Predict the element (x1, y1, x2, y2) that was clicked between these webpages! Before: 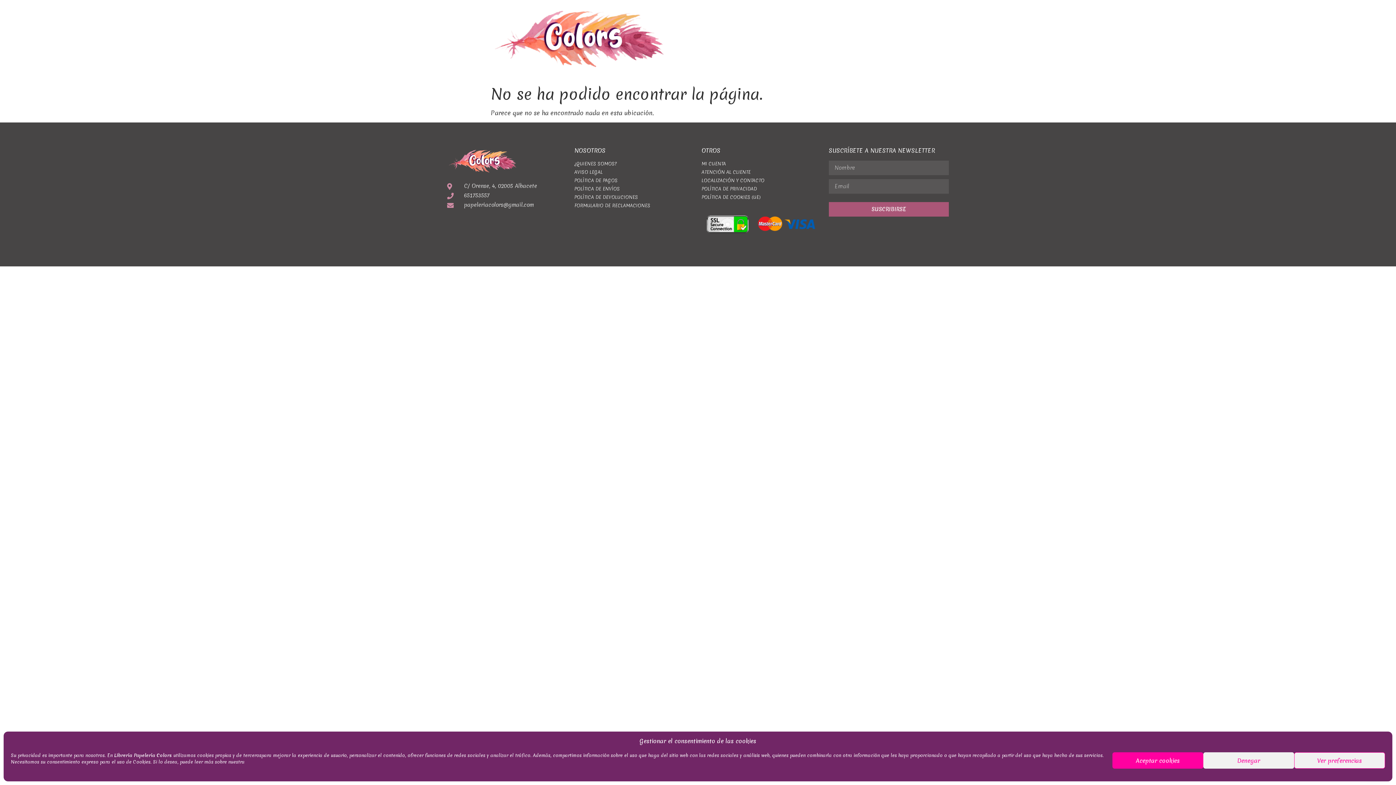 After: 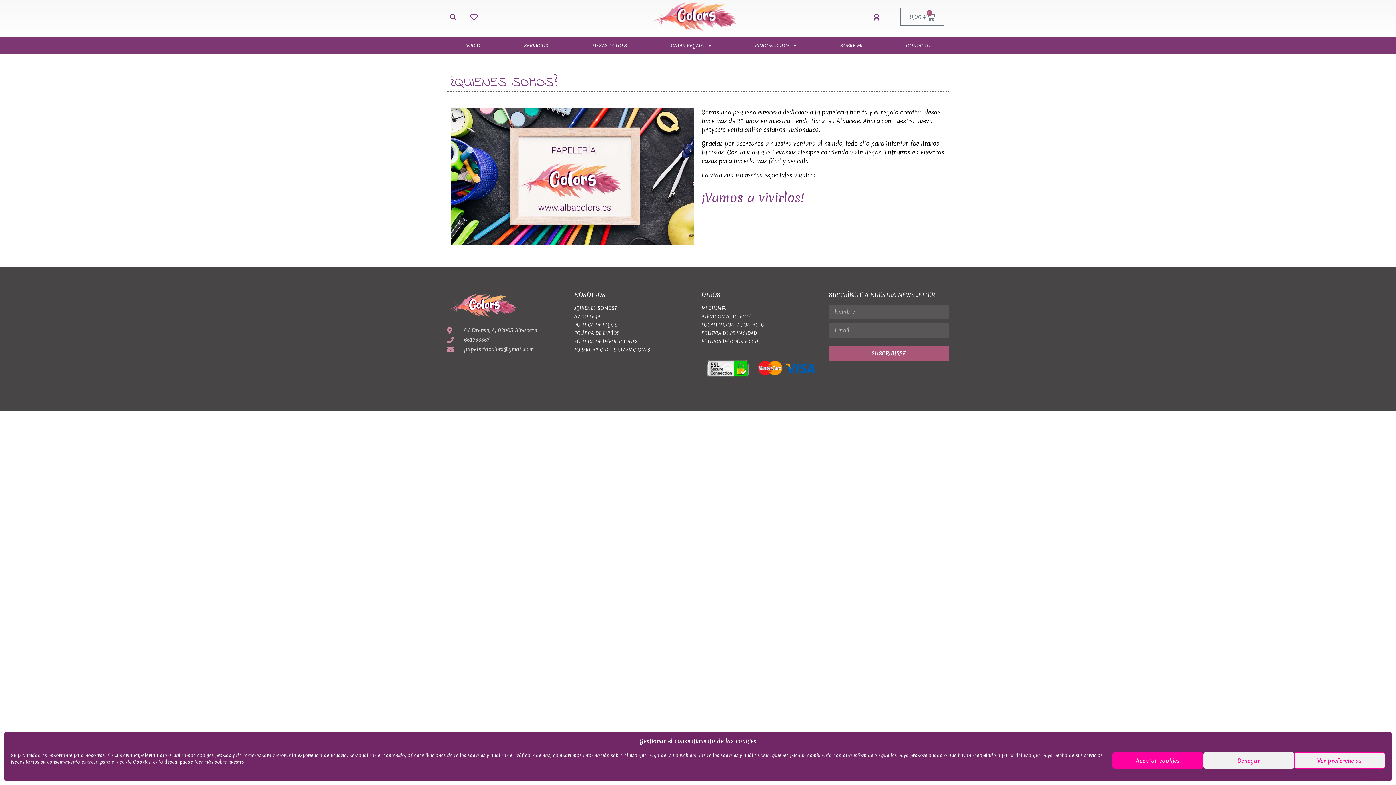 Action: bbox: (574, 160, 694, 167) label: ¿QUIENES SOMOS?